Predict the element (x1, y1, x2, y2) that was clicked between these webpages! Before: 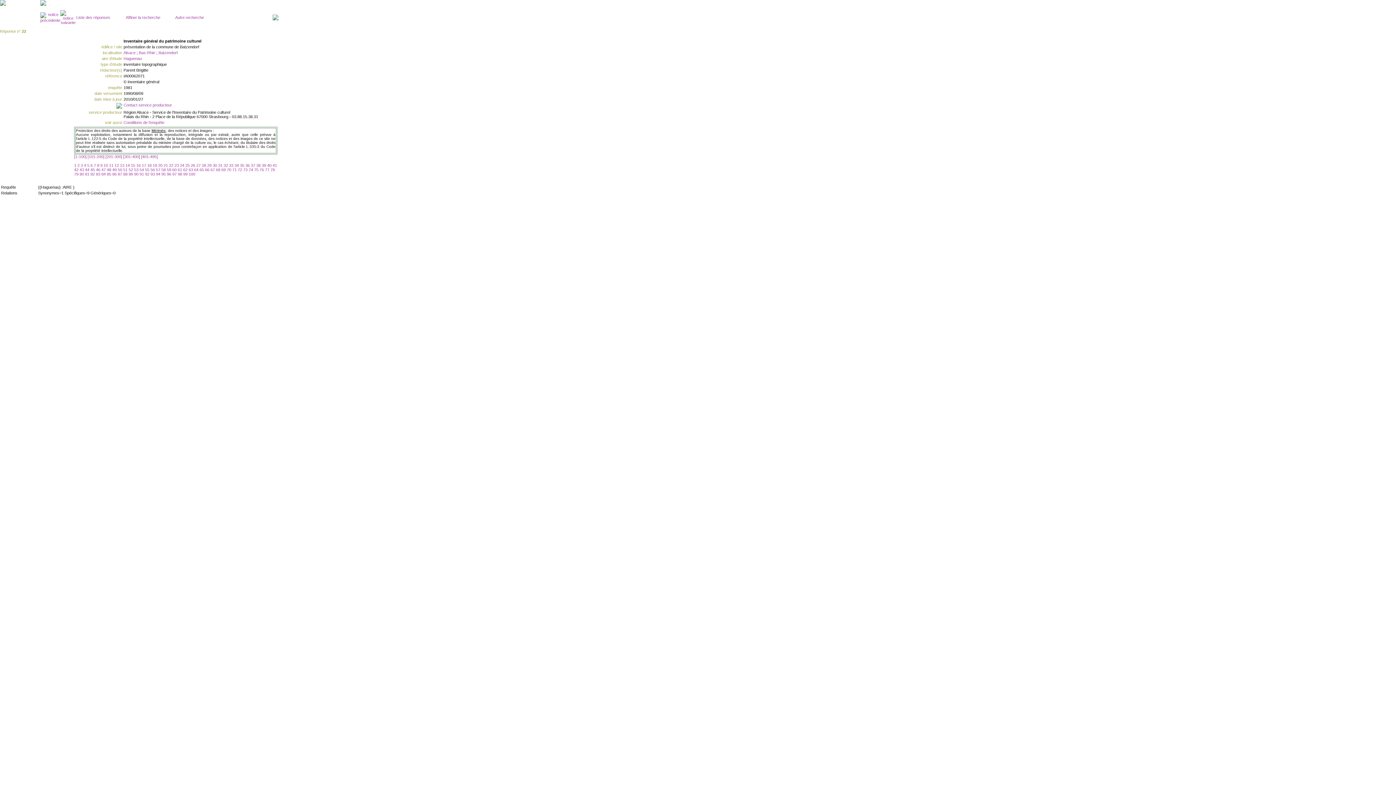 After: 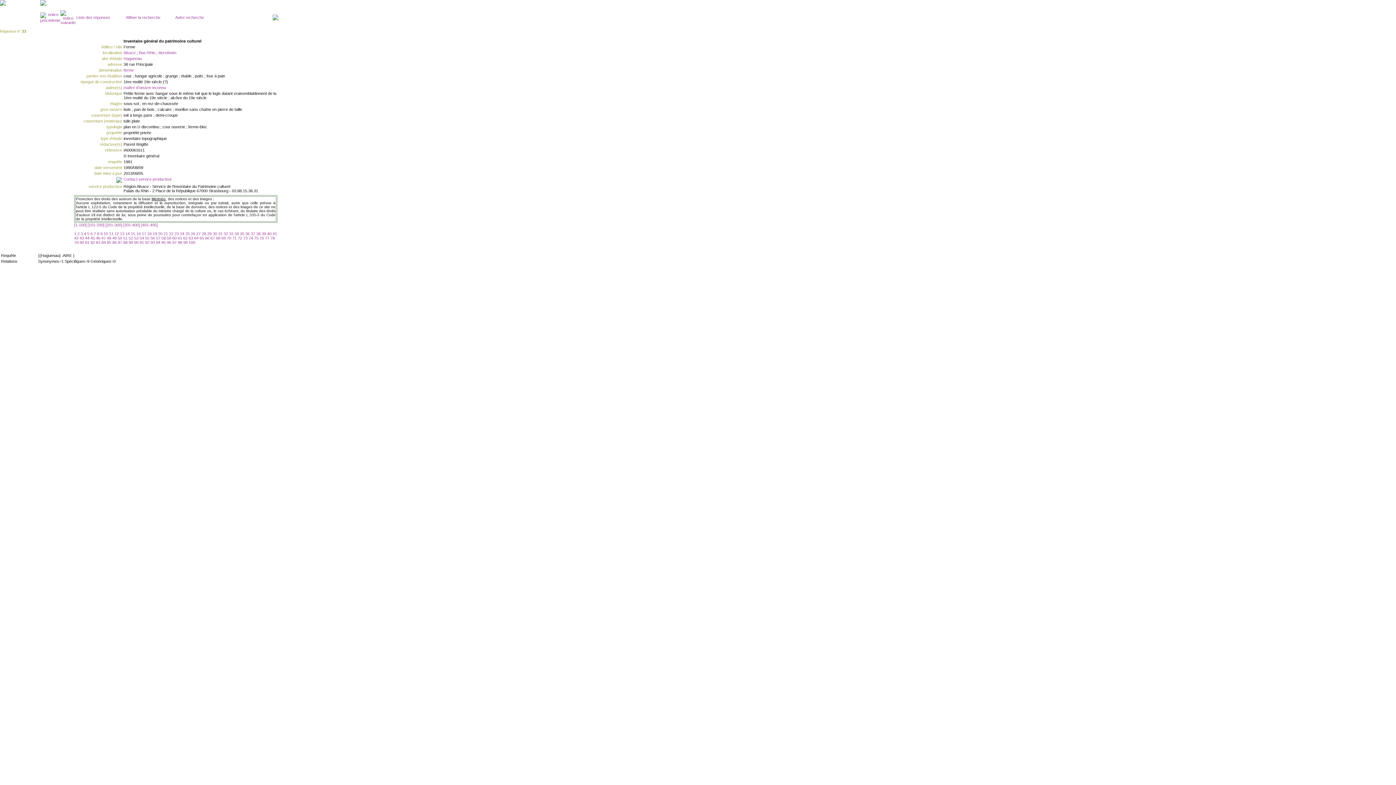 Action: label: 33  bbox: (229, 163, 234, 167)